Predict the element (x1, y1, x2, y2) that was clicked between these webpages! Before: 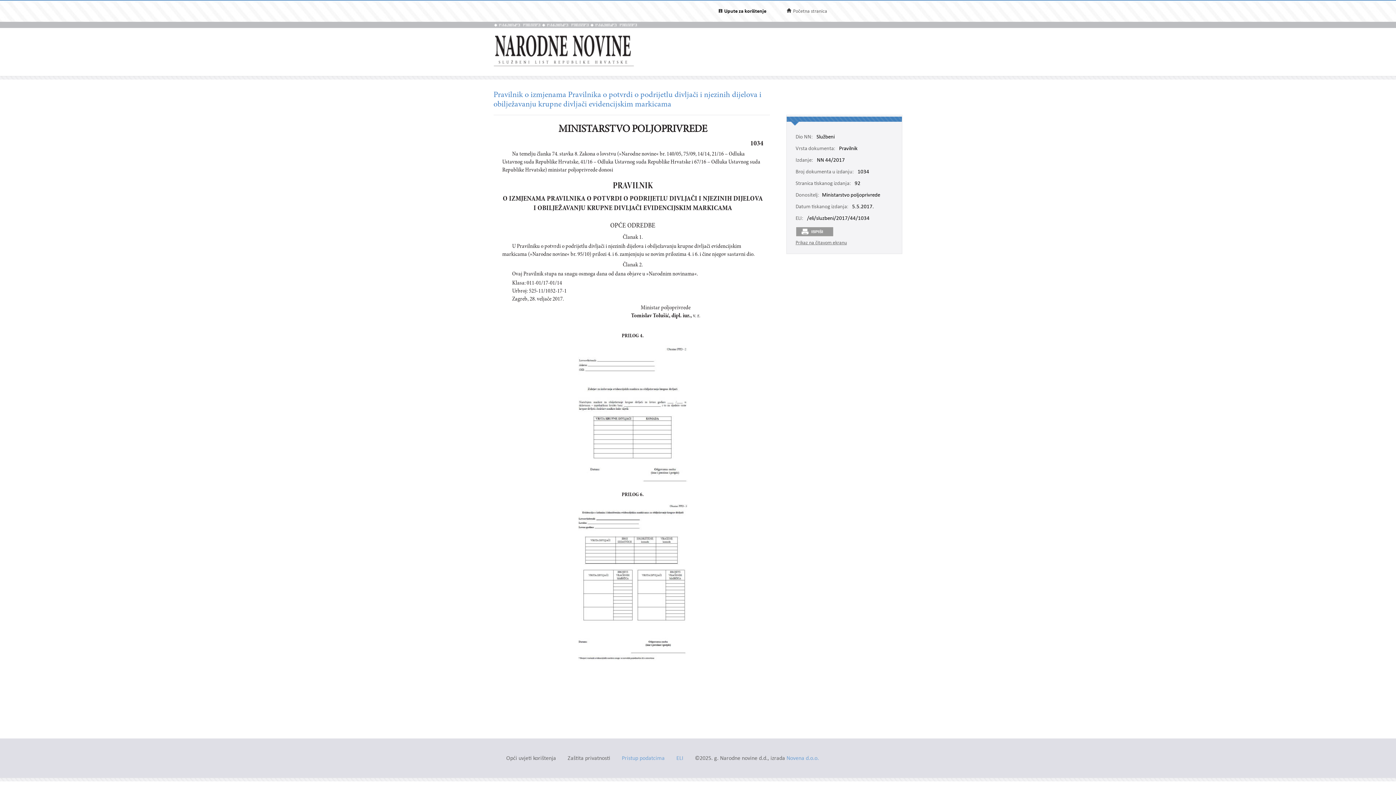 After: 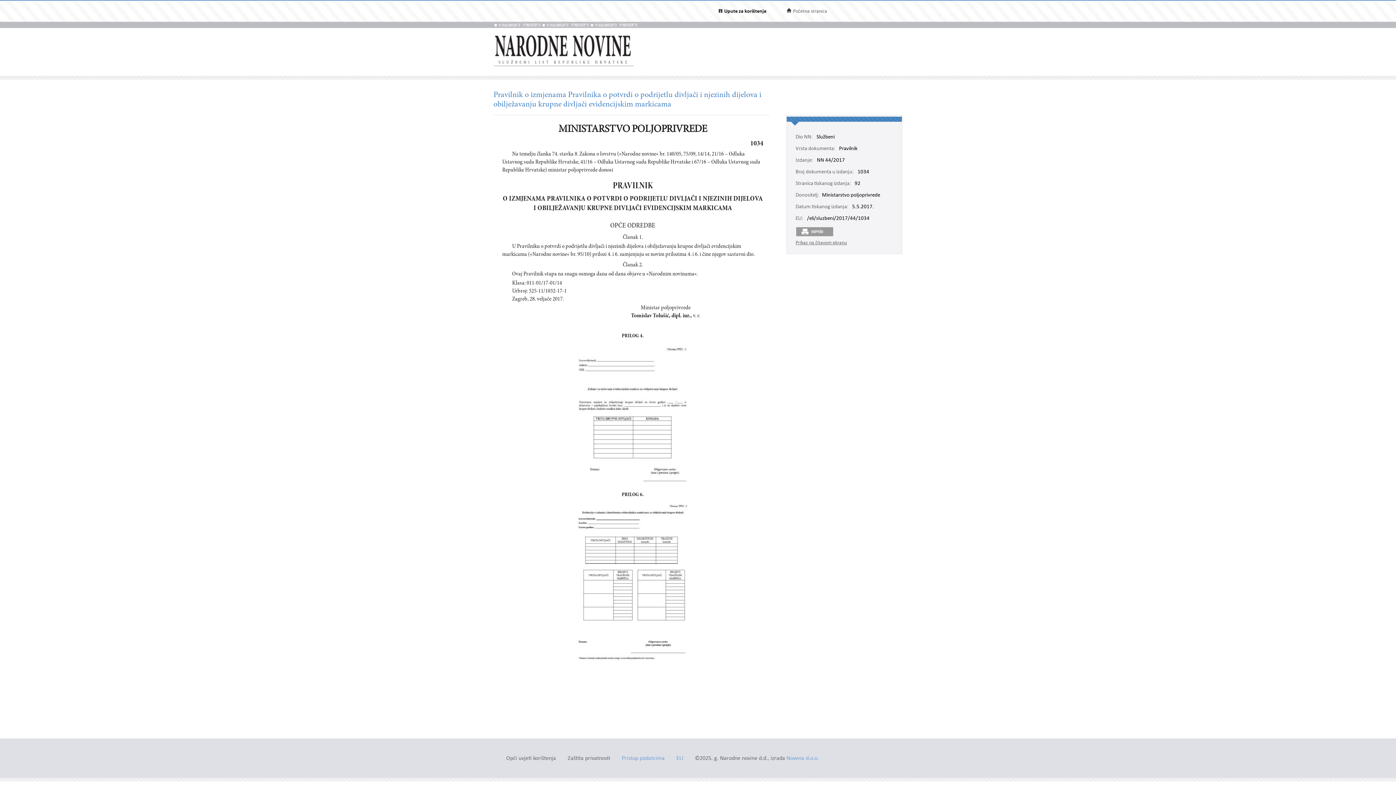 Action: bbox: (807, 216, 869, 221) label: /eli/sluzbeni/2017/44/1034